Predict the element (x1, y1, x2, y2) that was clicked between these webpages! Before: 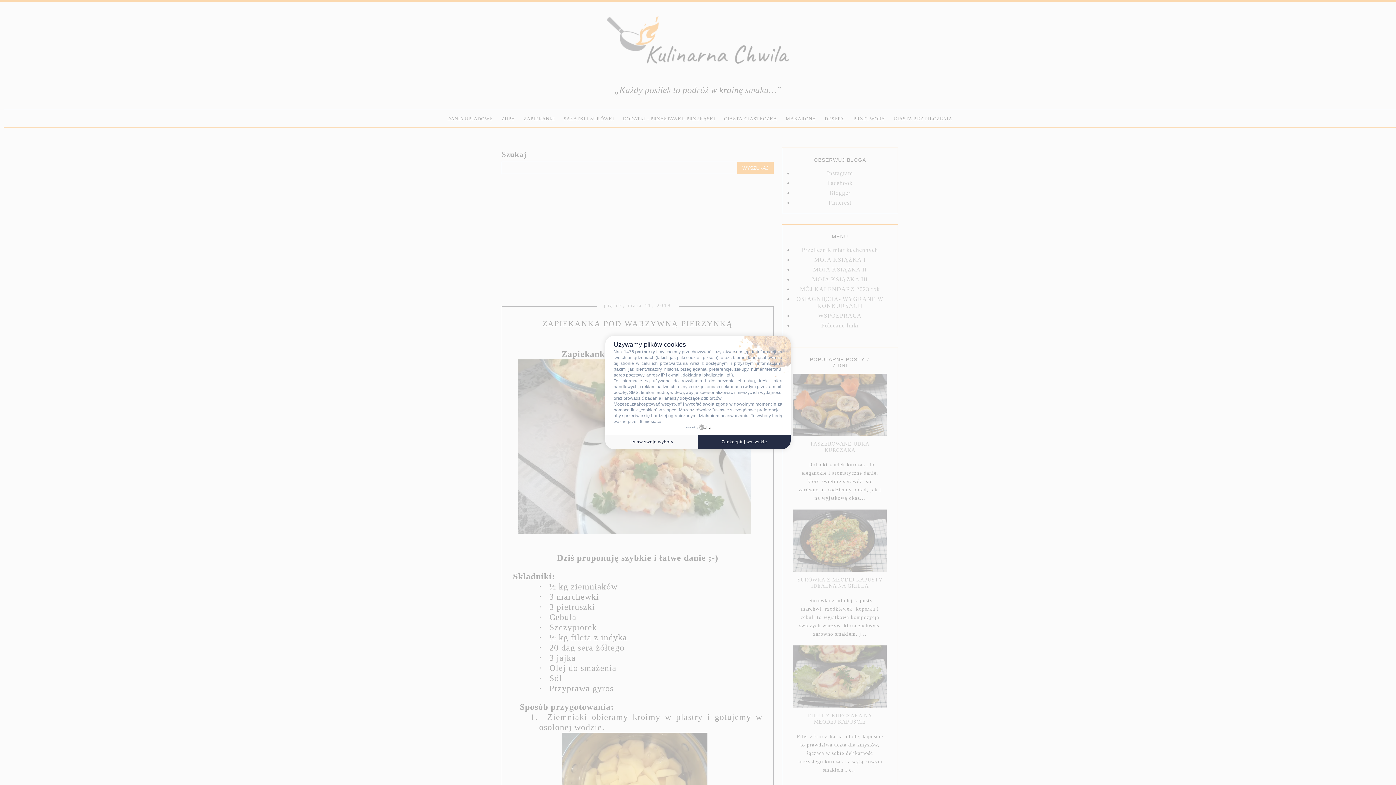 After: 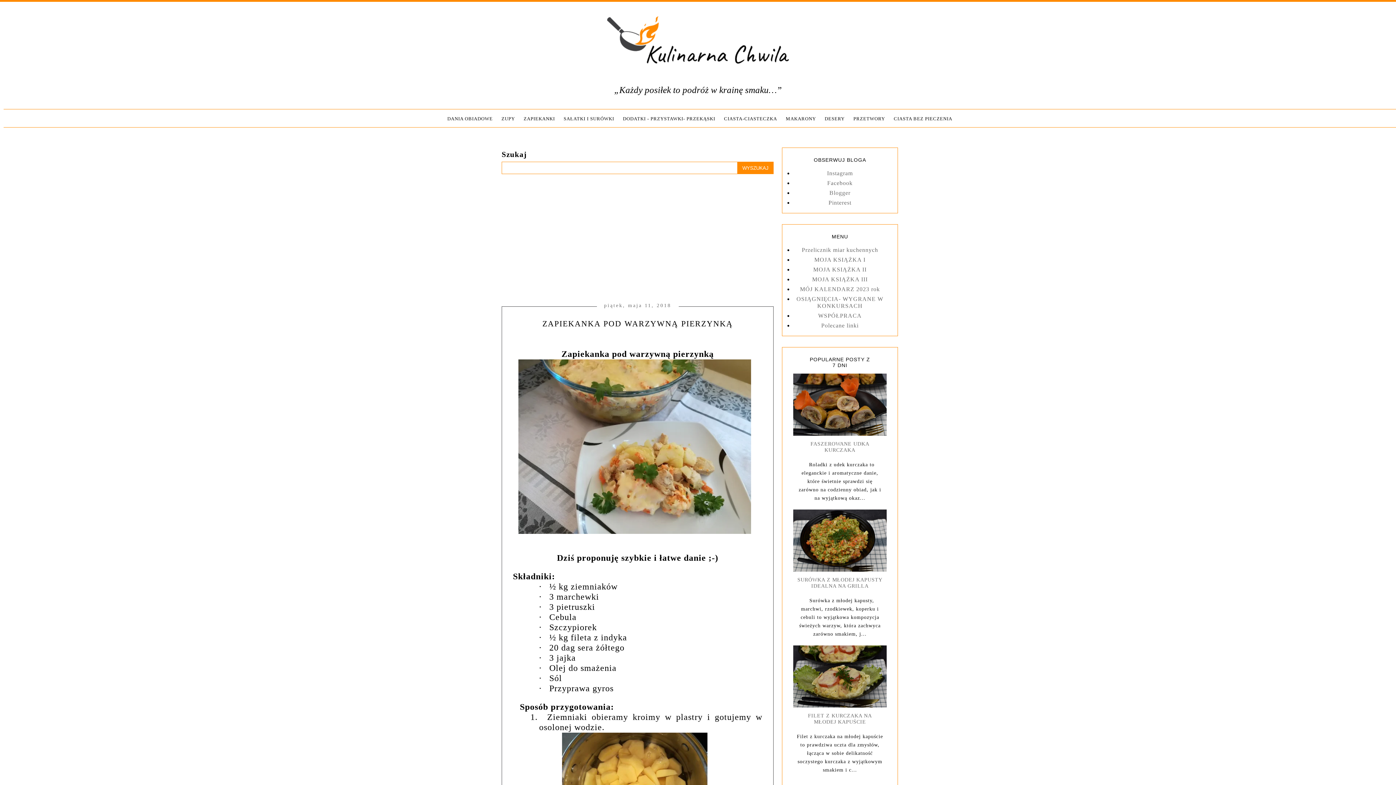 Action: bbox: (698, 434, 790, 449) label: Zaakceptuj wszystkie